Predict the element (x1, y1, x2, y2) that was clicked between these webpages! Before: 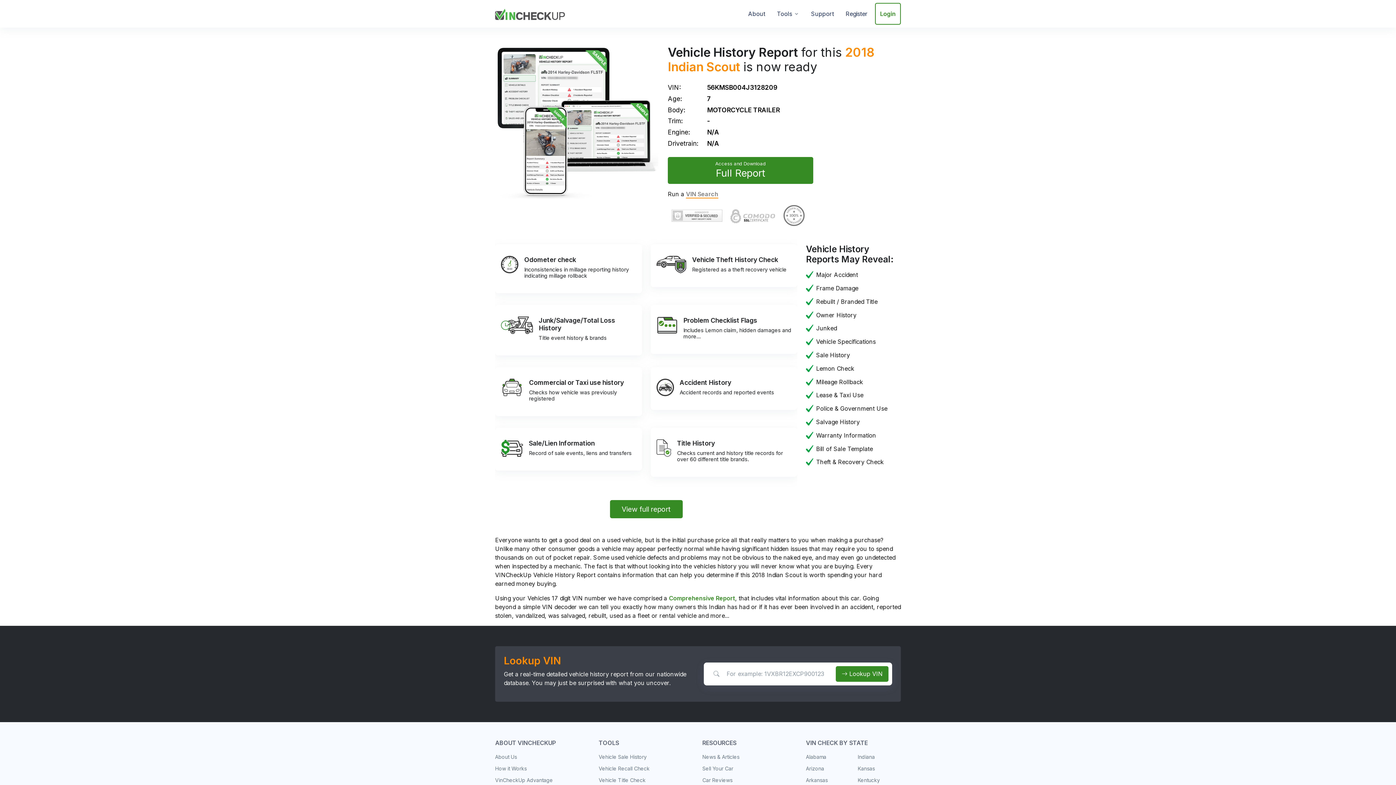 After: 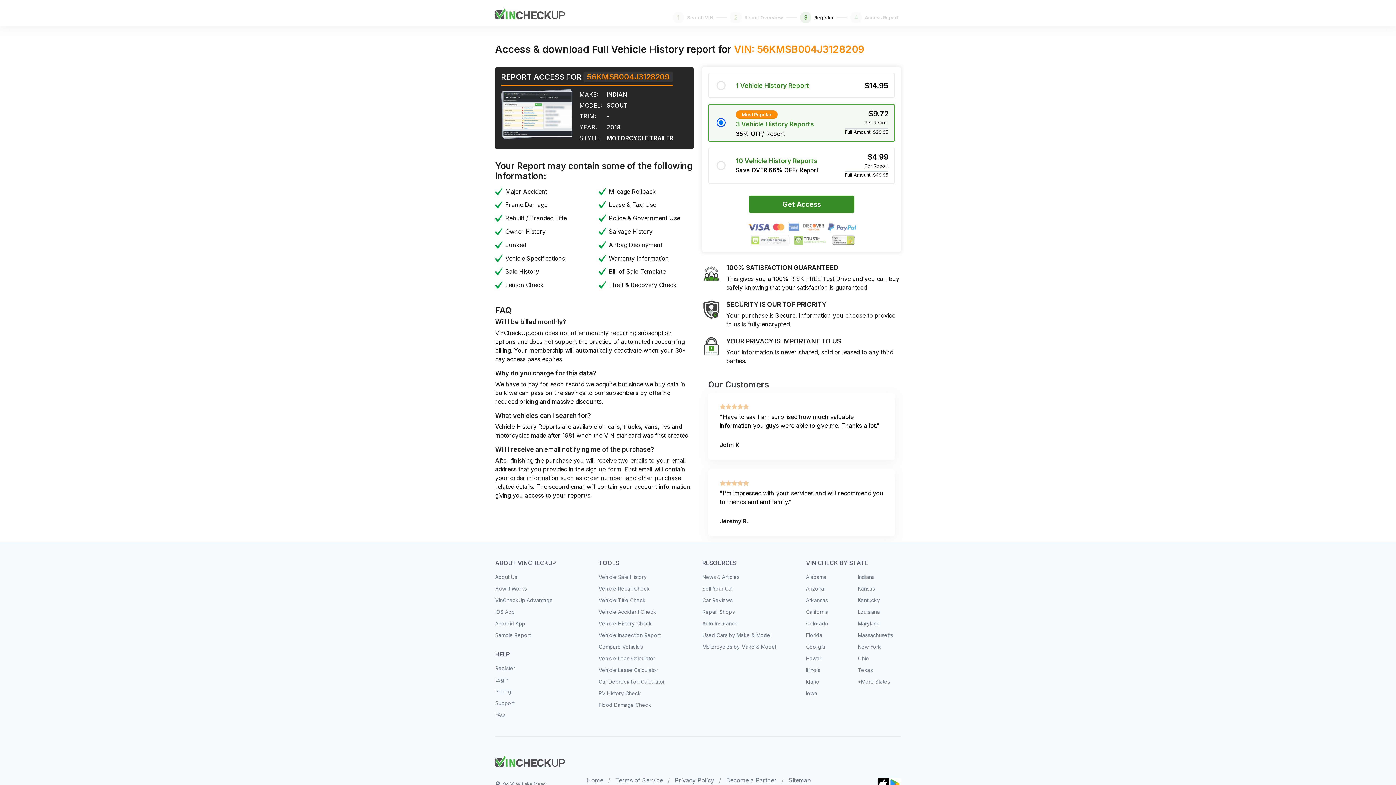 Action: label: View full report bbox: (610, 500, 682, 518)